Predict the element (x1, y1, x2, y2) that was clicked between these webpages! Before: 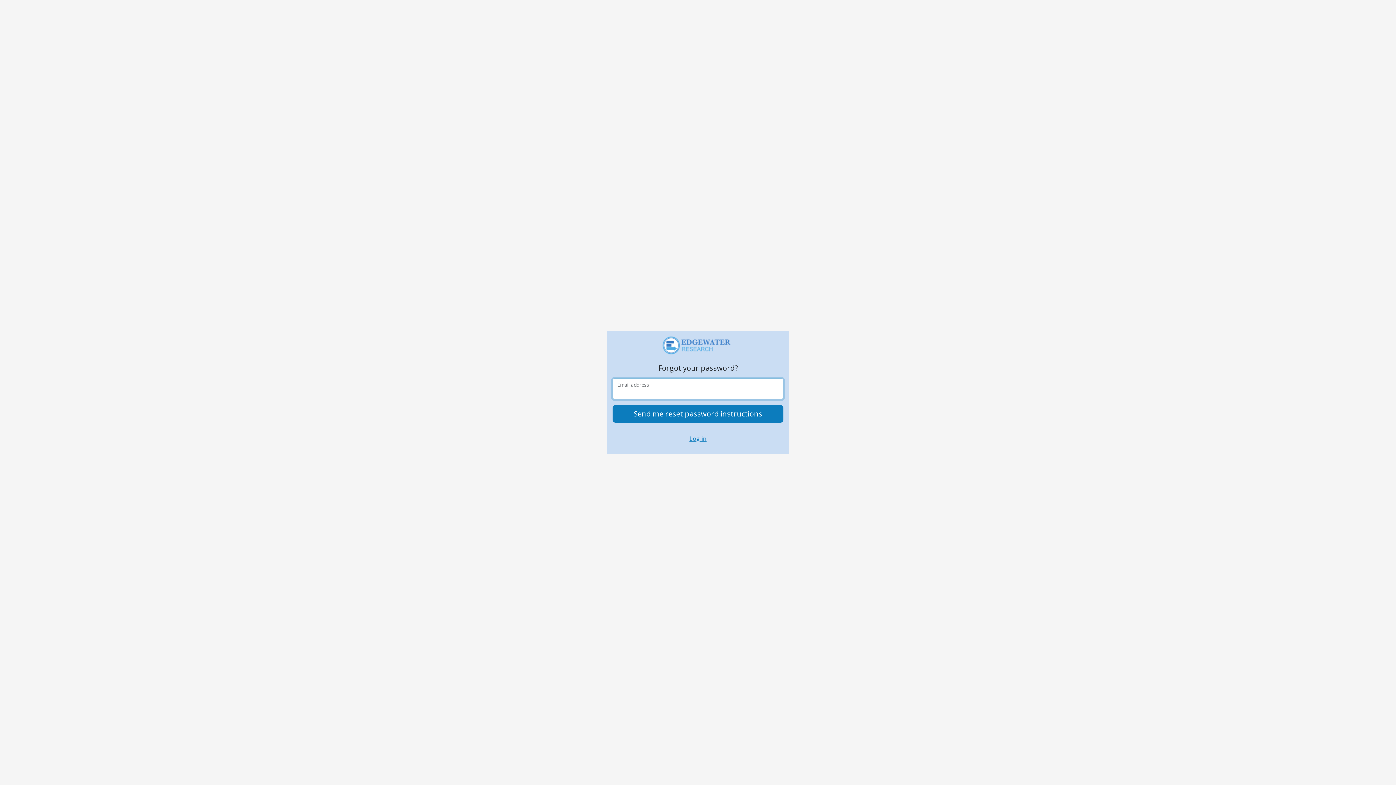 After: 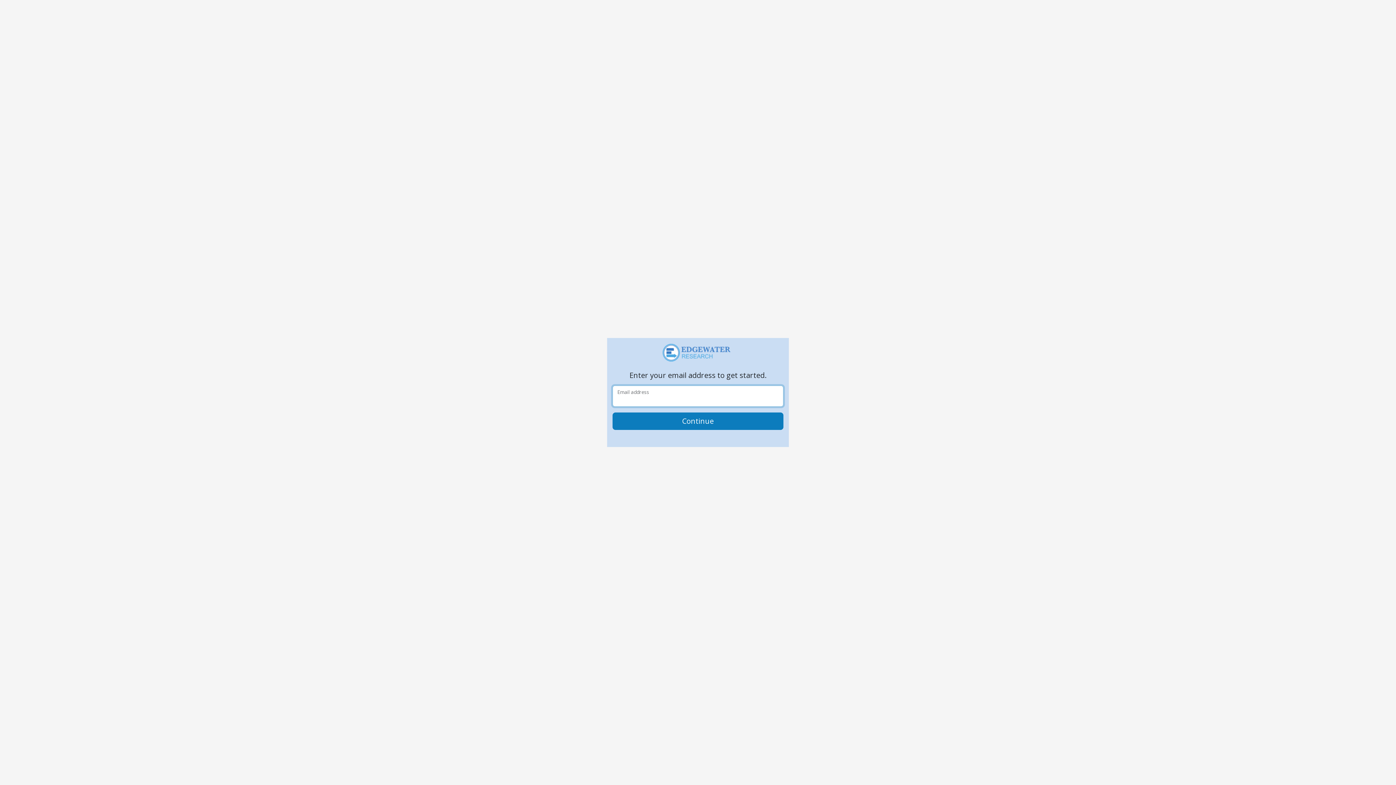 Action: label: Log in bbox: (689, 434, 706, 442)